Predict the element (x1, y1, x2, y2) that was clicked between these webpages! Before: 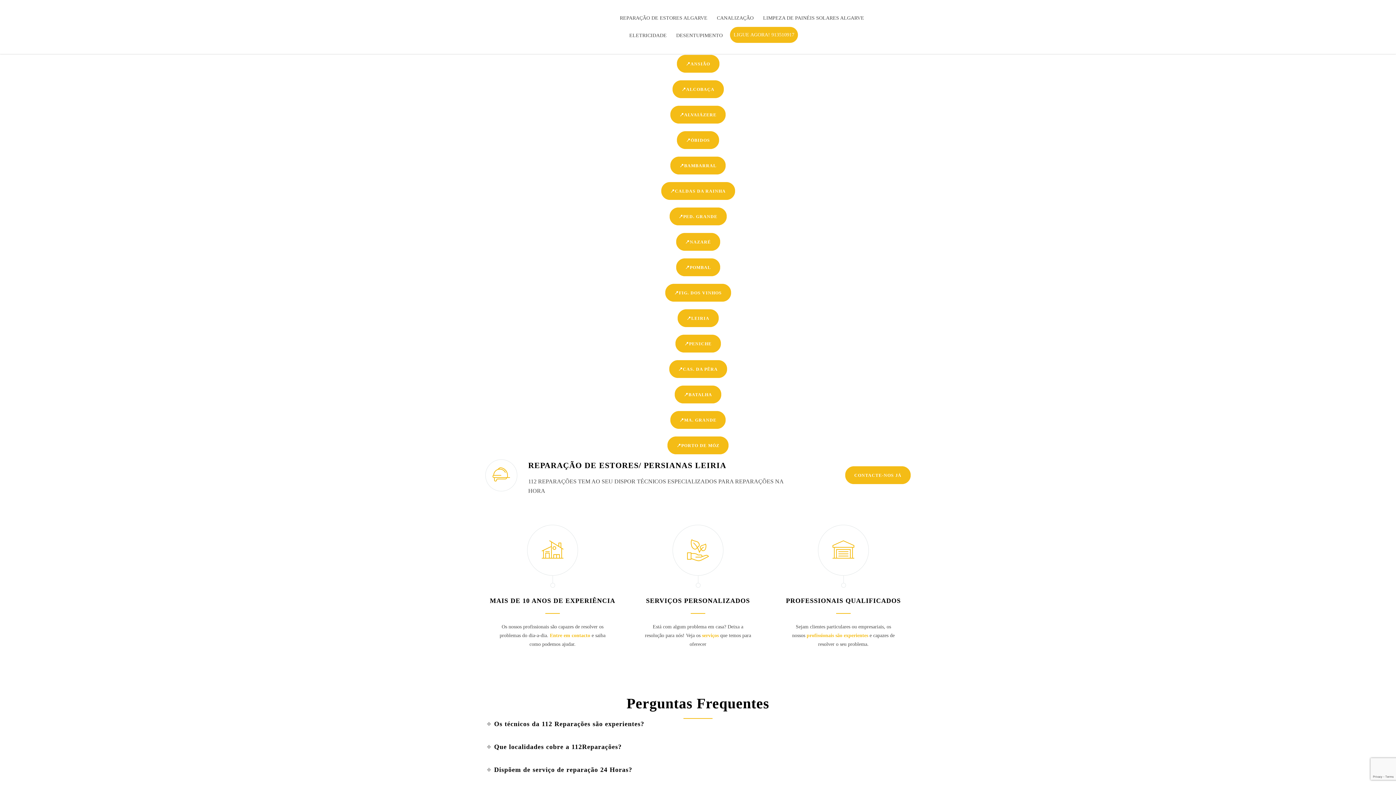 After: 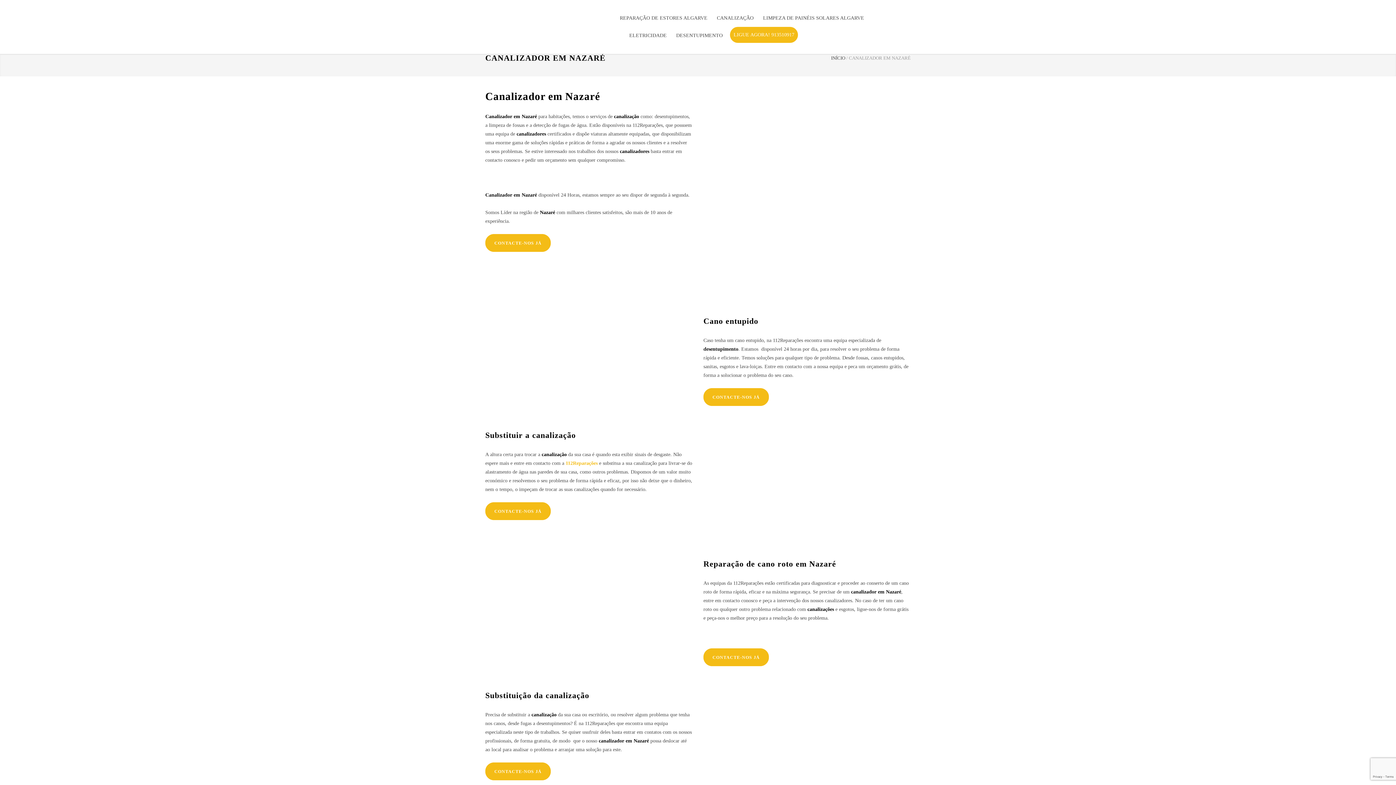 Action: bbox: (676, 233, 720, 250) label: 📍NAZARÉ